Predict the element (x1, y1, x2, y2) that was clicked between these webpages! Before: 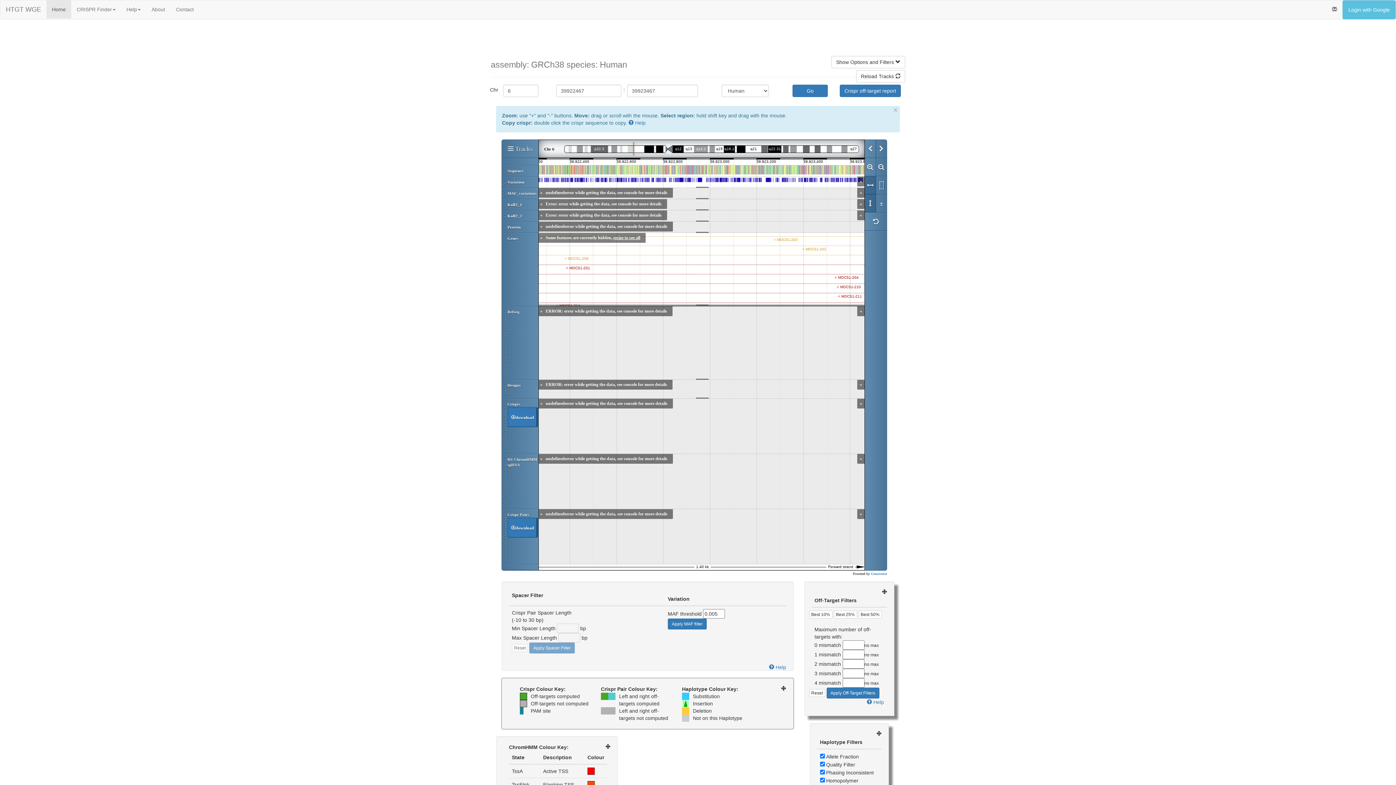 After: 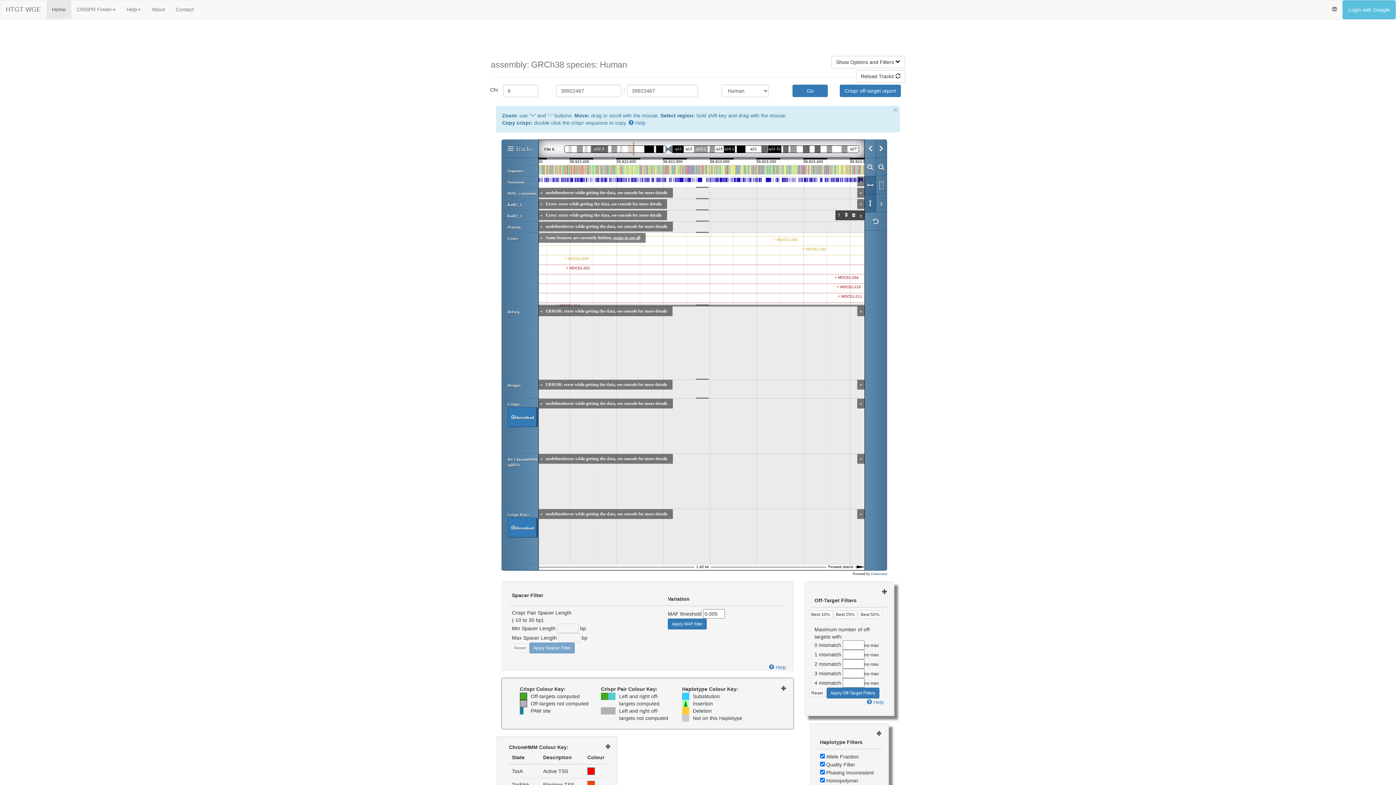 Action: bbox: (857, 212, 864, 218) label: «